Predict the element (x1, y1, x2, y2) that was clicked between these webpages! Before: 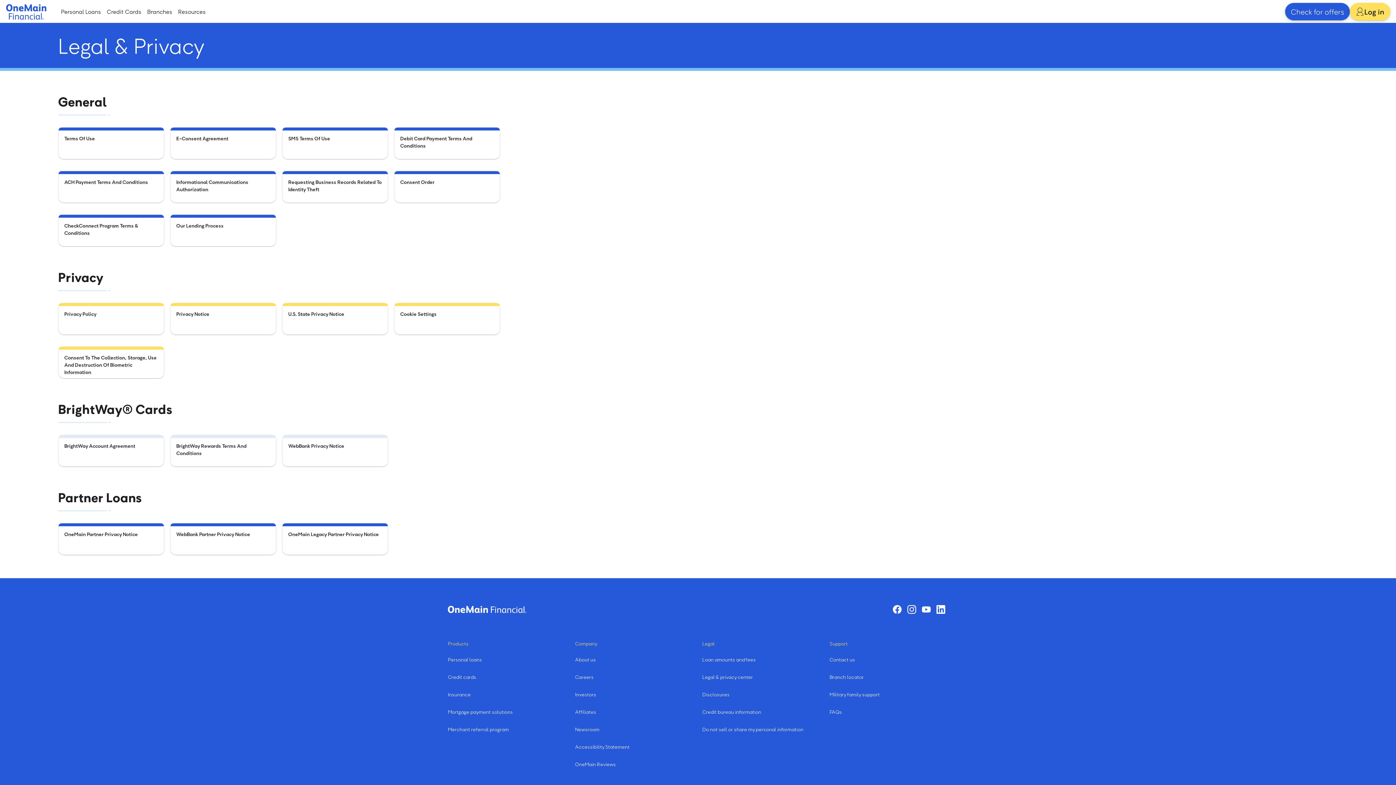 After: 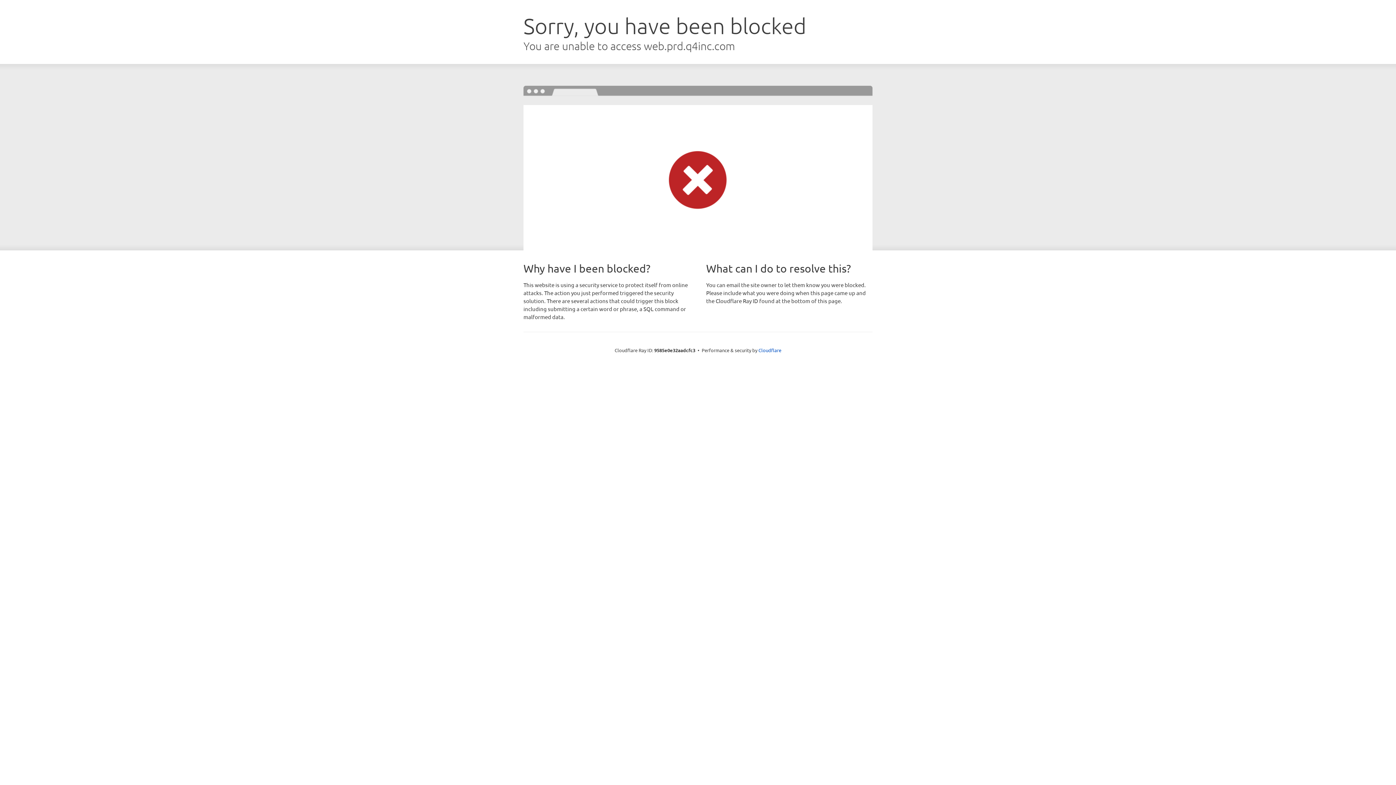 Action: bbox: (575, 726, 599, 732) label: Newsroom